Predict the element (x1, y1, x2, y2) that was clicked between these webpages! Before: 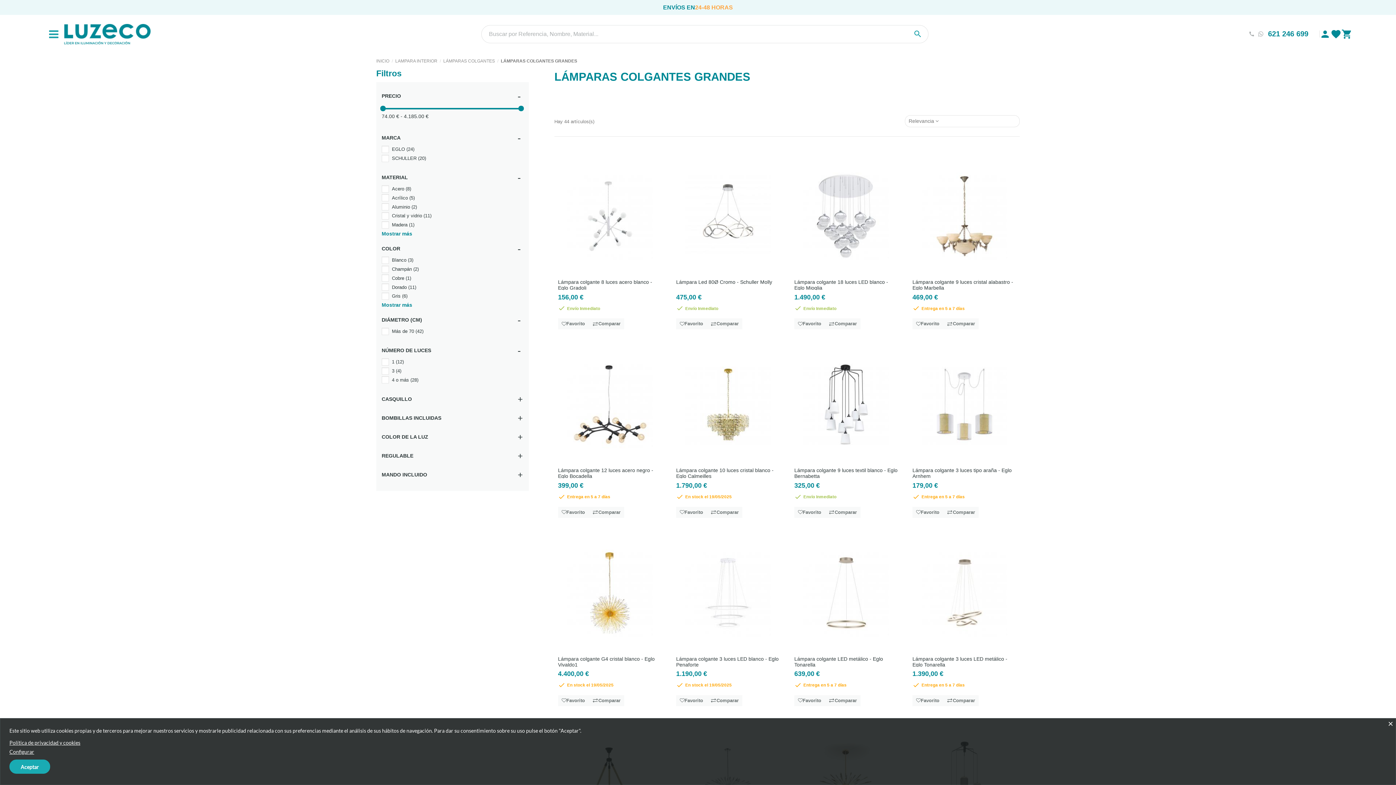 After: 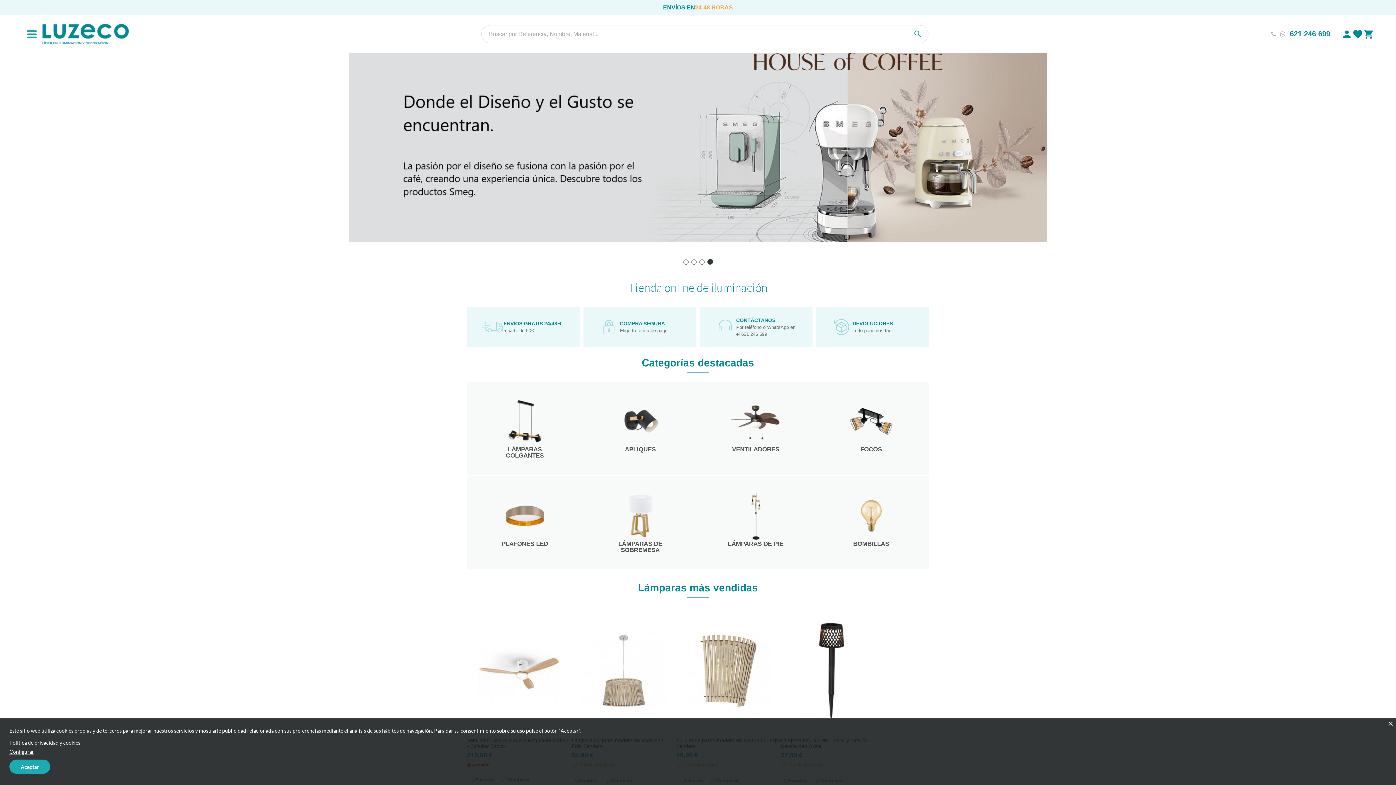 Action: bbox: (64, 30, 150, 37)